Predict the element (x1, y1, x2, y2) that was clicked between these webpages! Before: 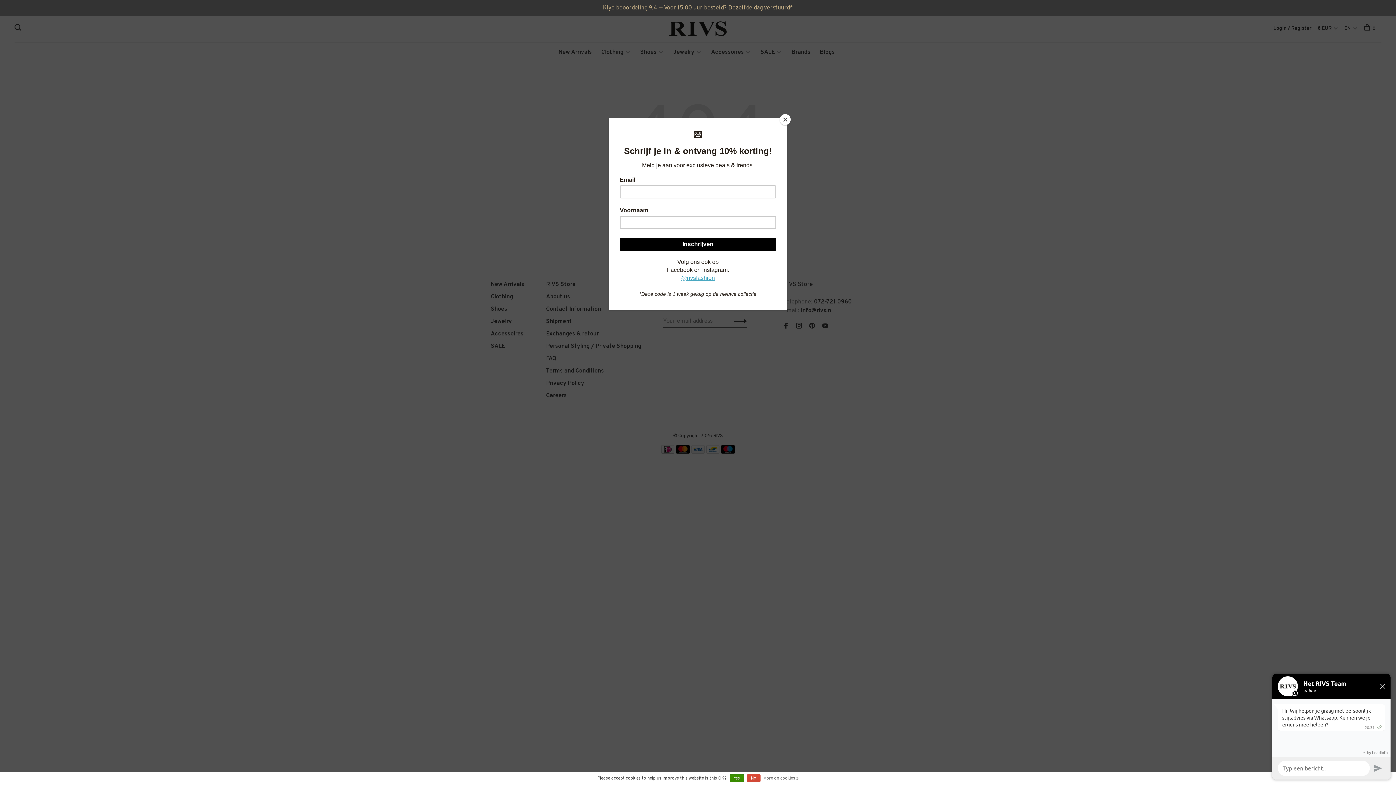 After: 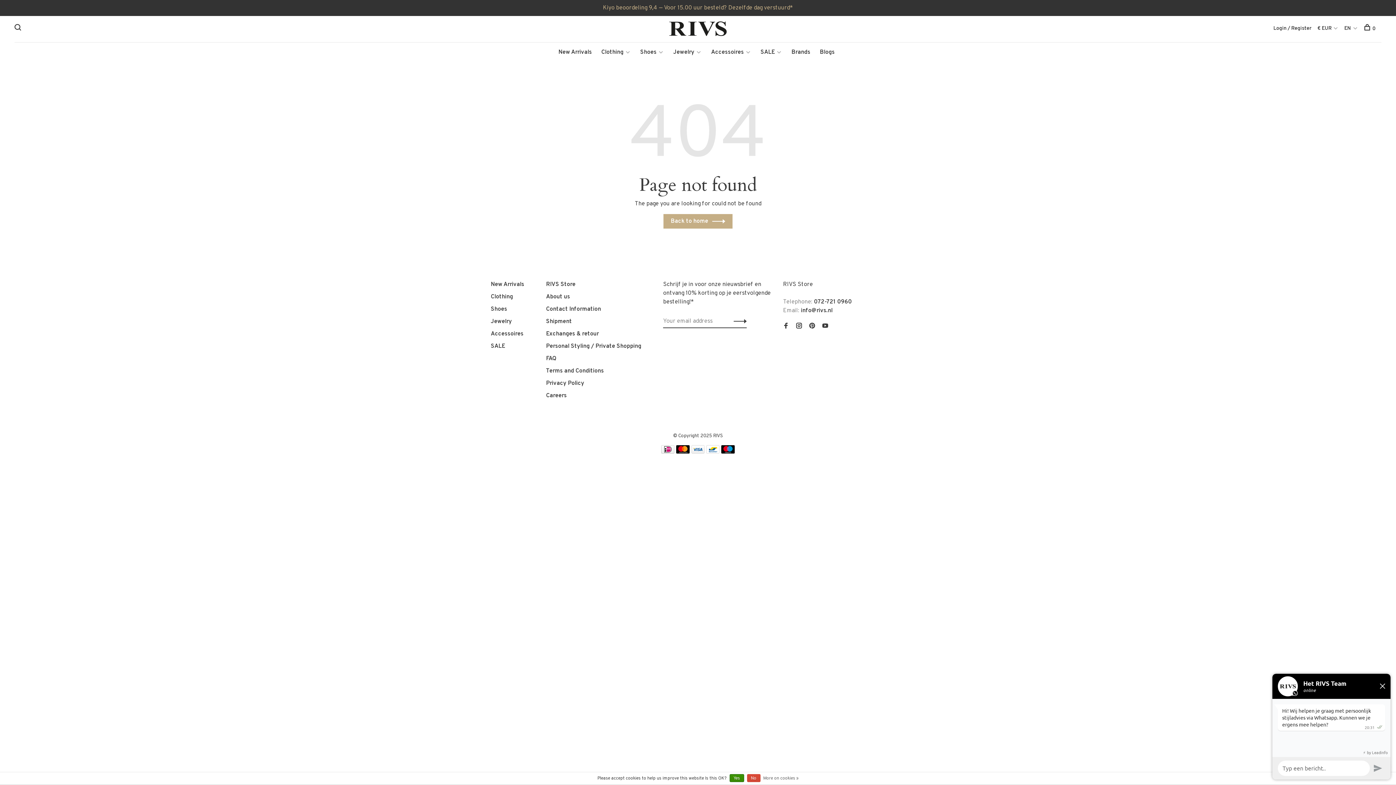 Action: bbox: (780, 114, 790, 125) label: Close